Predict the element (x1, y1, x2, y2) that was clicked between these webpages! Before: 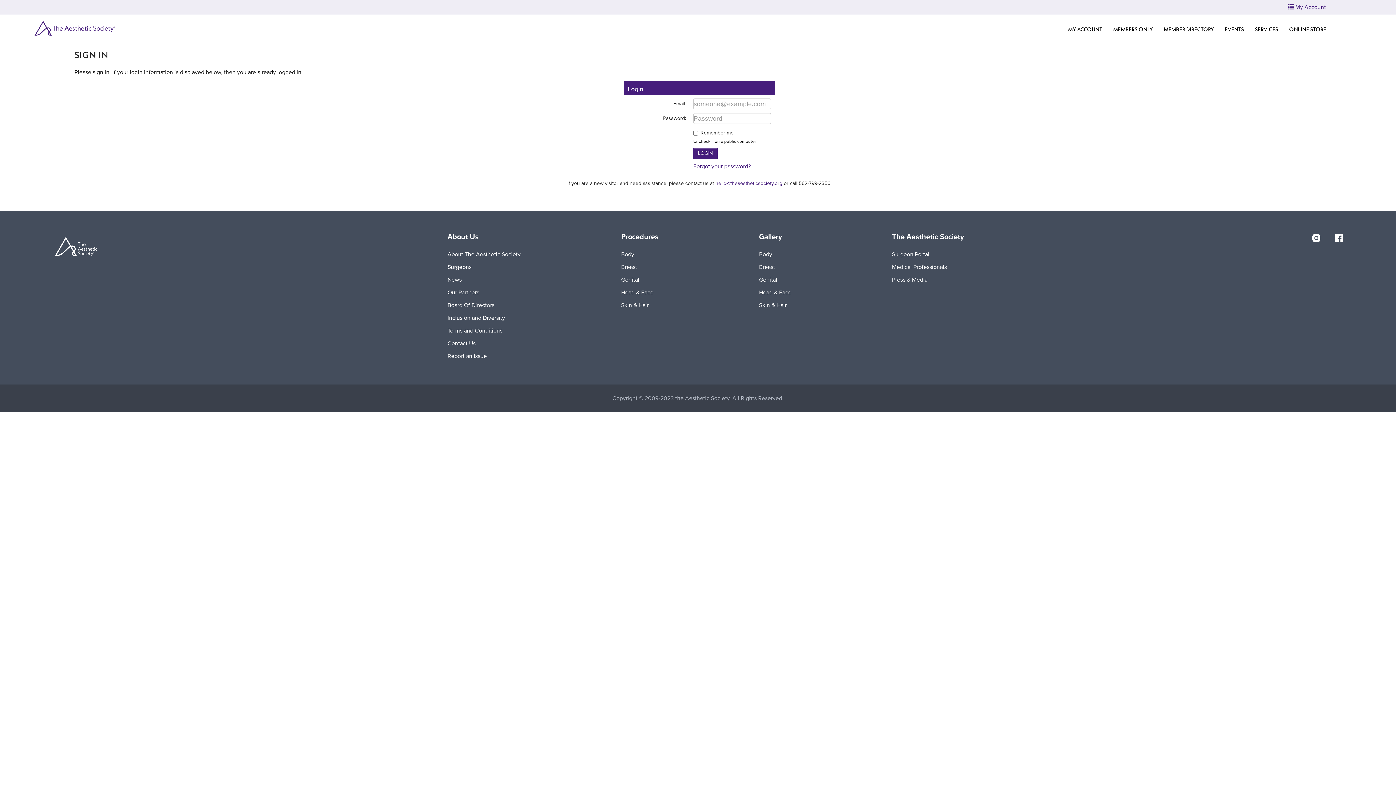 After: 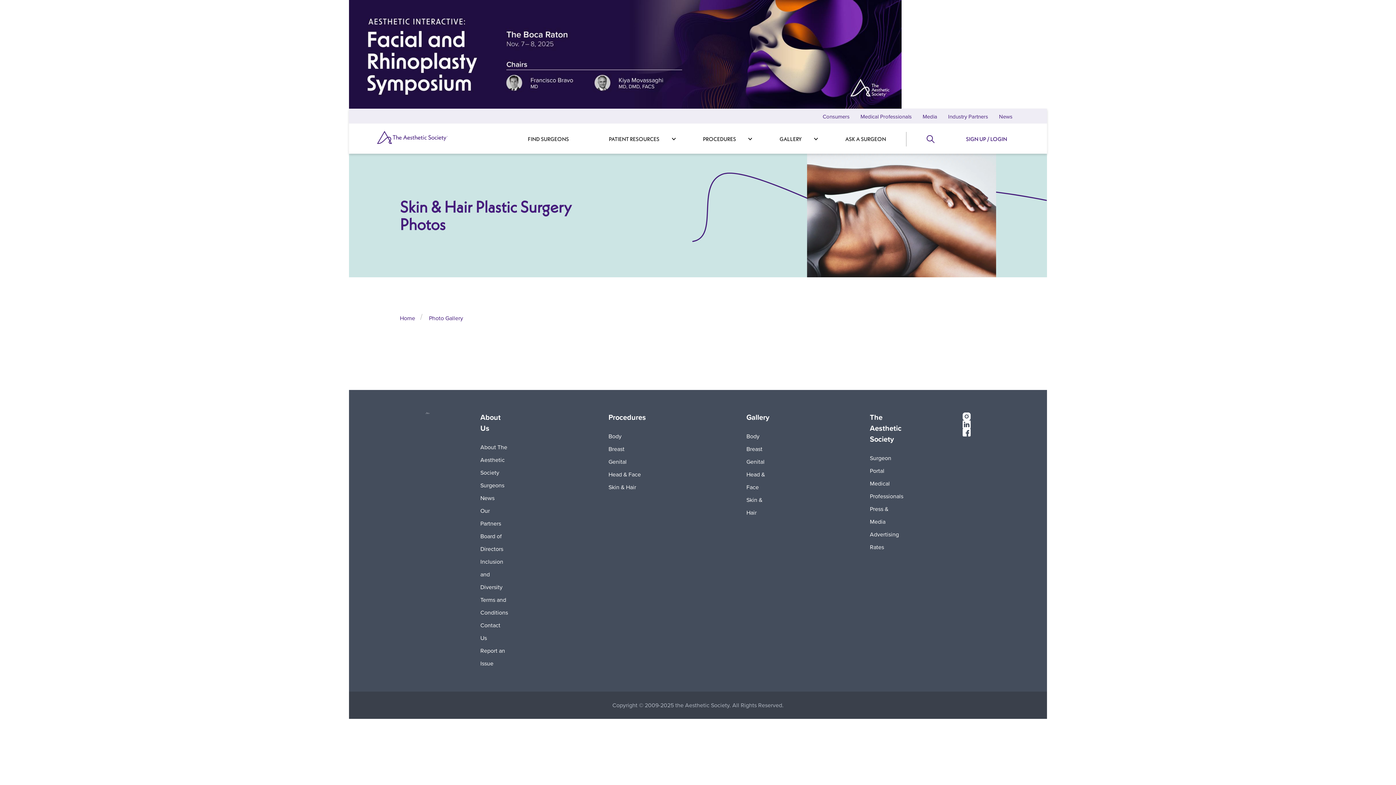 Action: bbox: (759, 299, 791, 312) label: Skin & Hair